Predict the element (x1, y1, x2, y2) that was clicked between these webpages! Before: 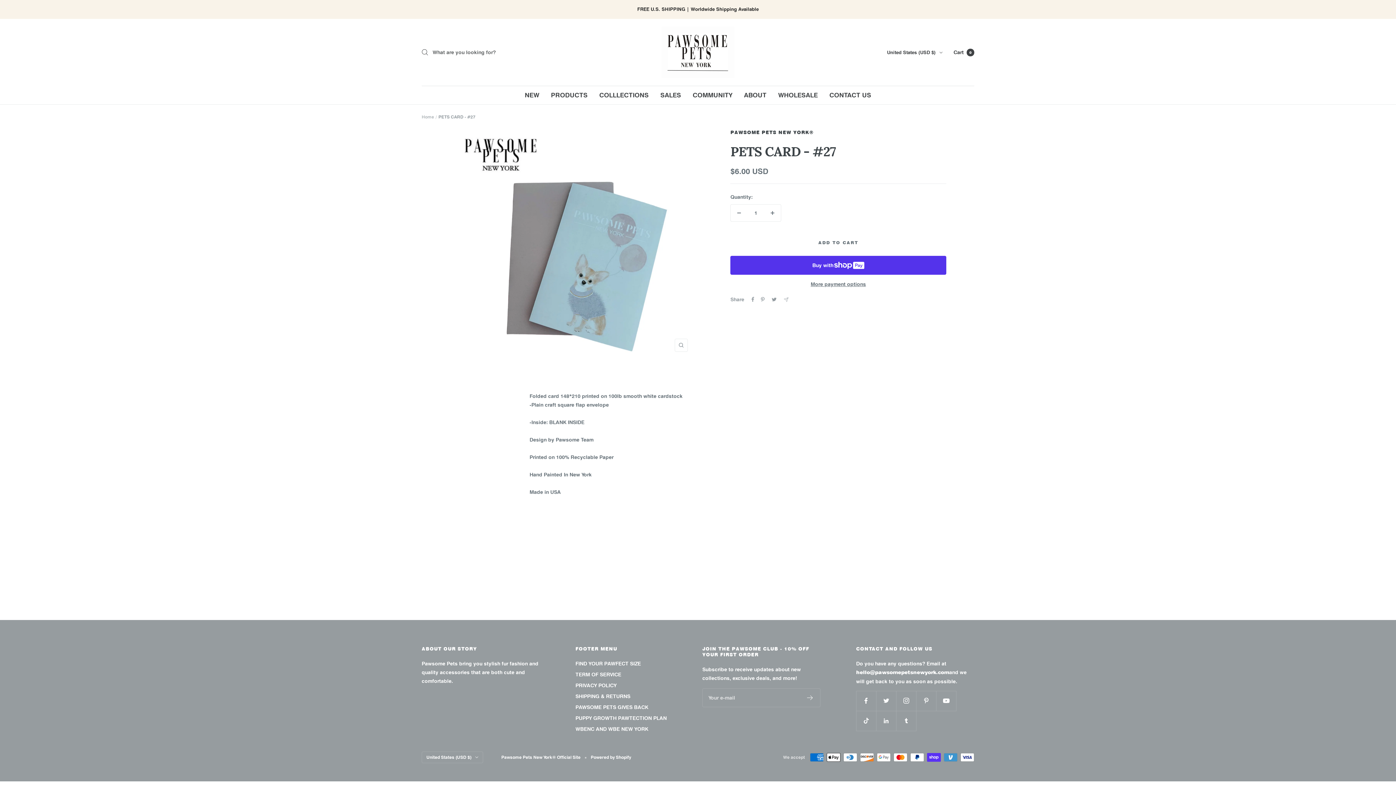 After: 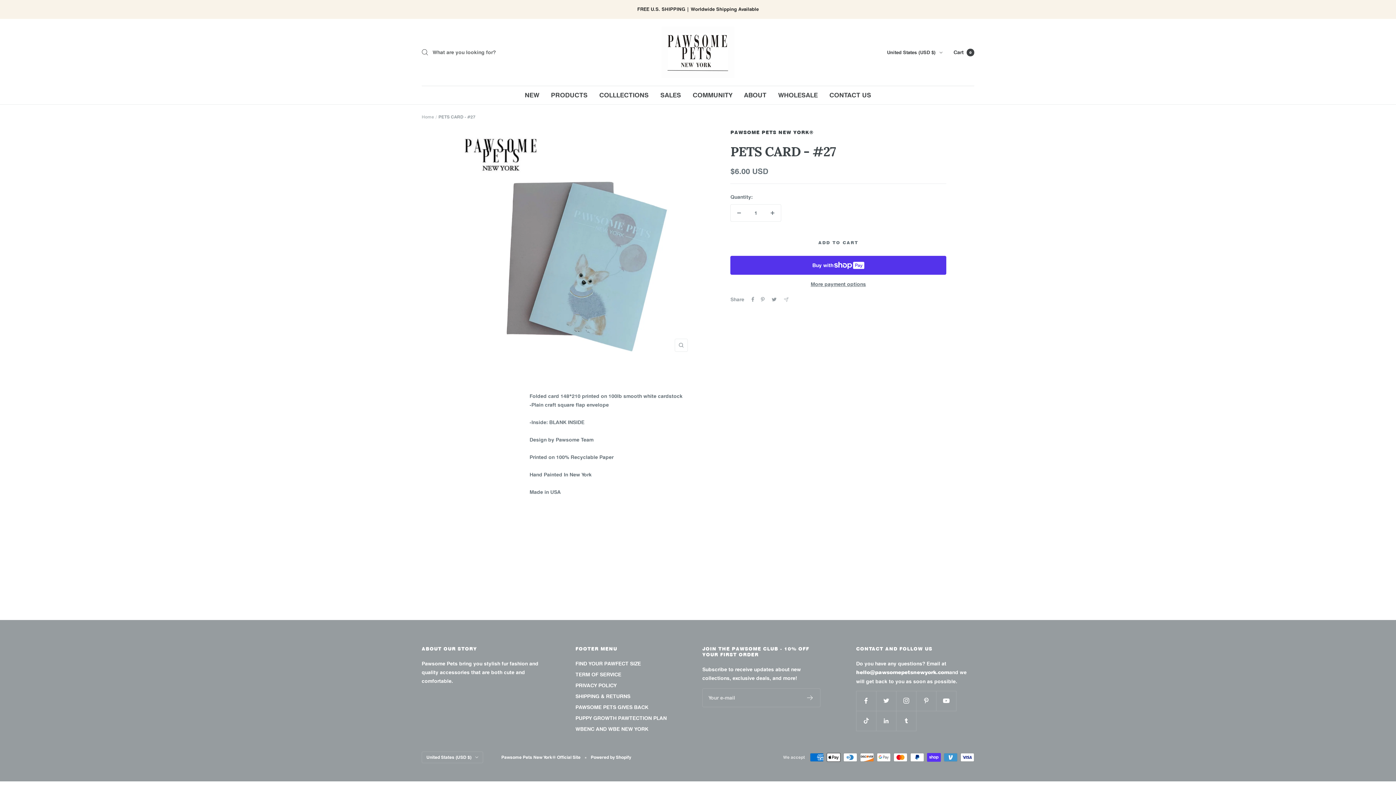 Action: bbox: (730, 204, 747, 221) label: Decrease quantity